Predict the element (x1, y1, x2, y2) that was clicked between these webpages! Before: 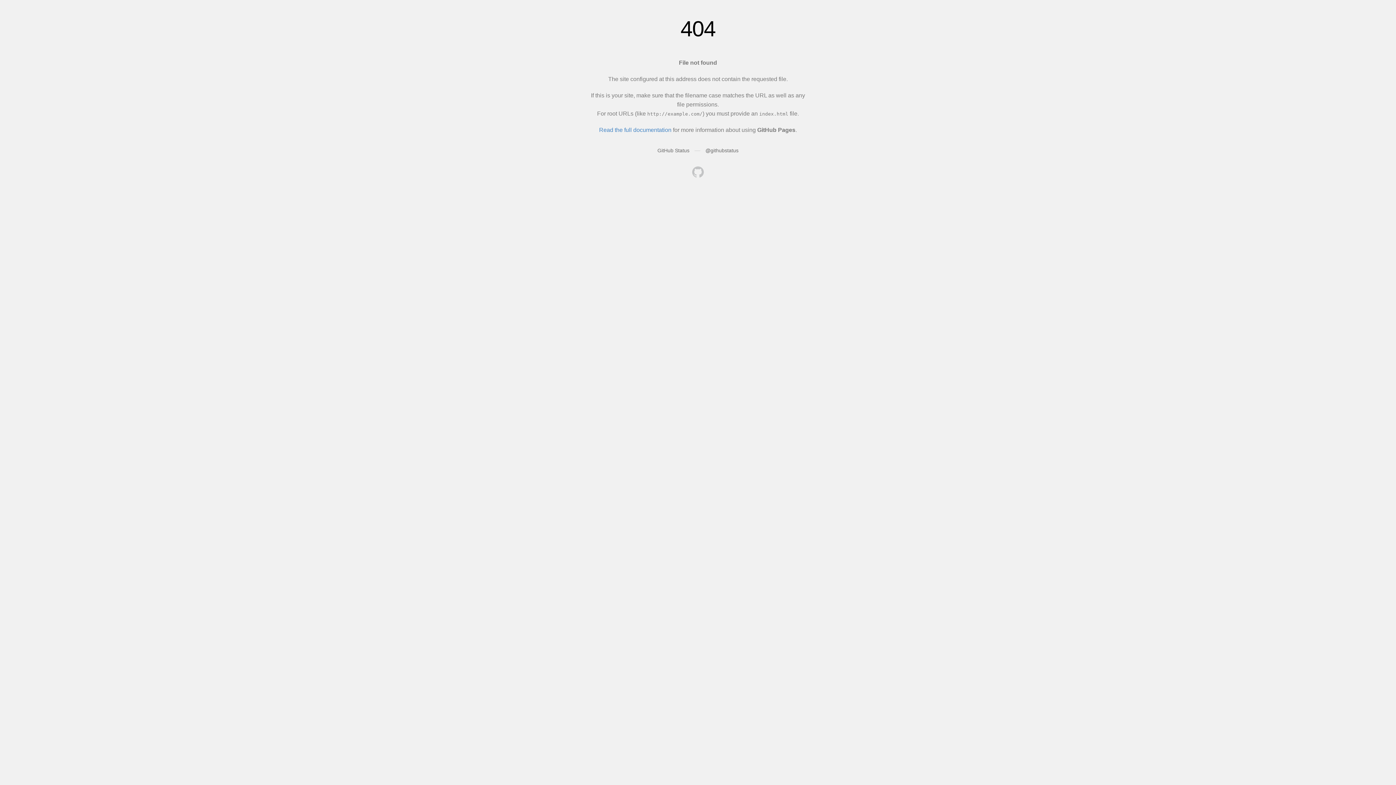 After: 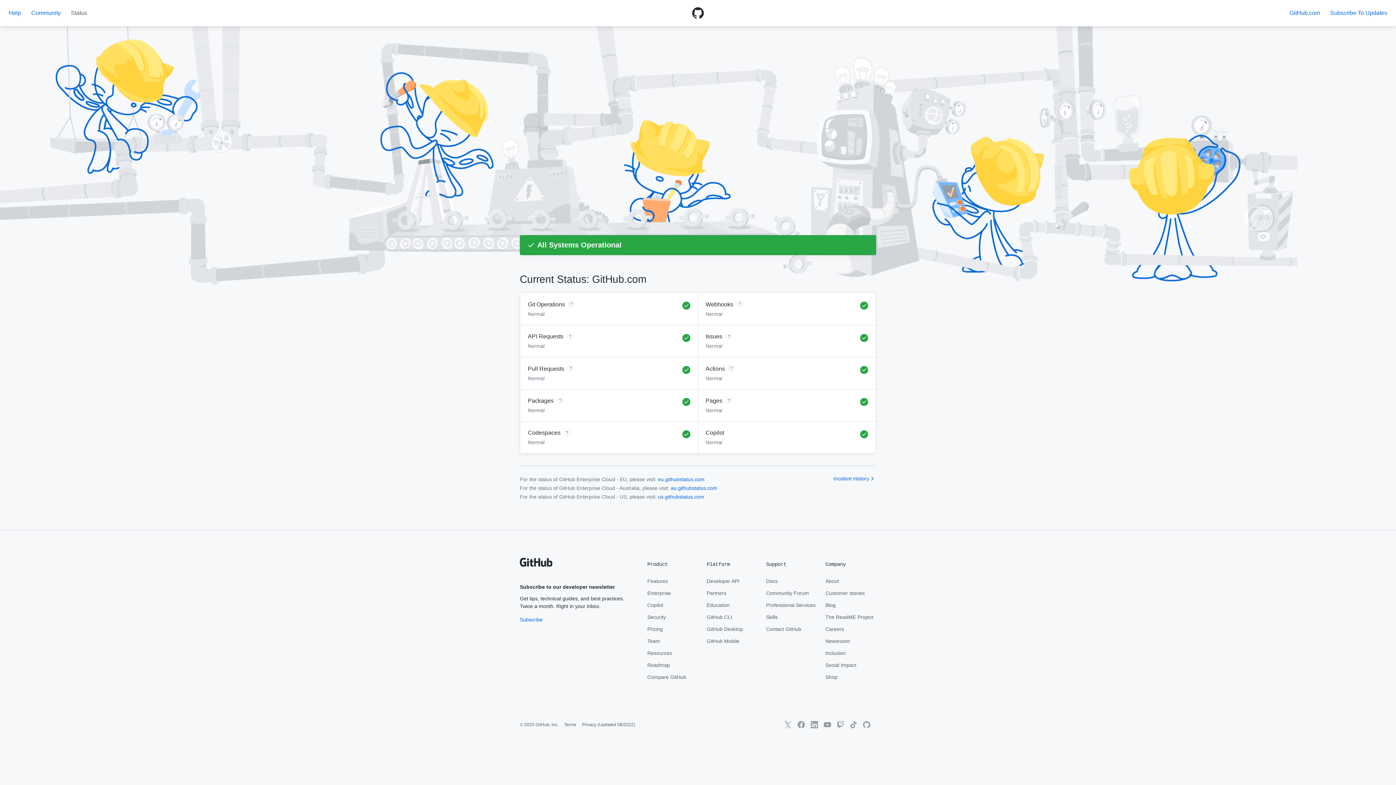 Action: label: GitHub Status bbox: (657, 147, 689, 153)